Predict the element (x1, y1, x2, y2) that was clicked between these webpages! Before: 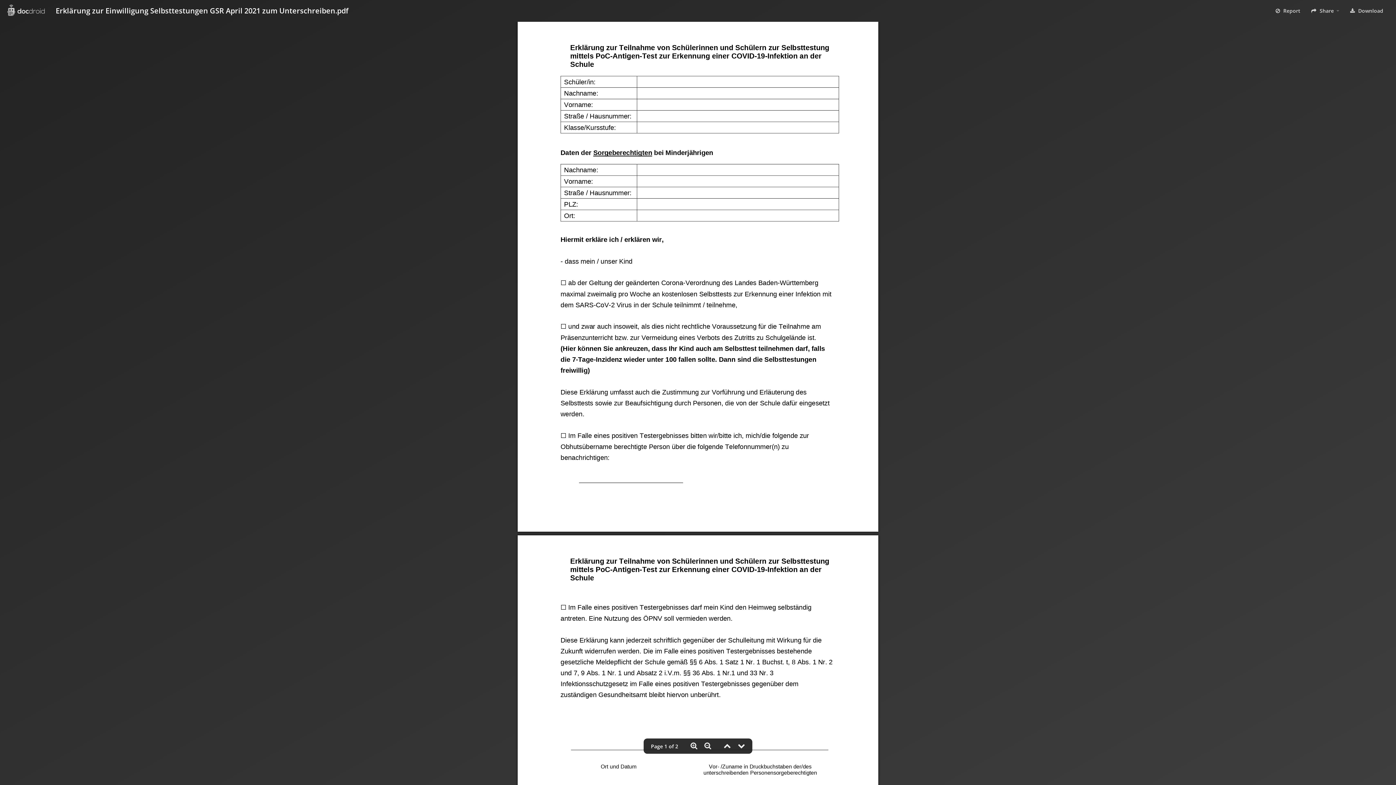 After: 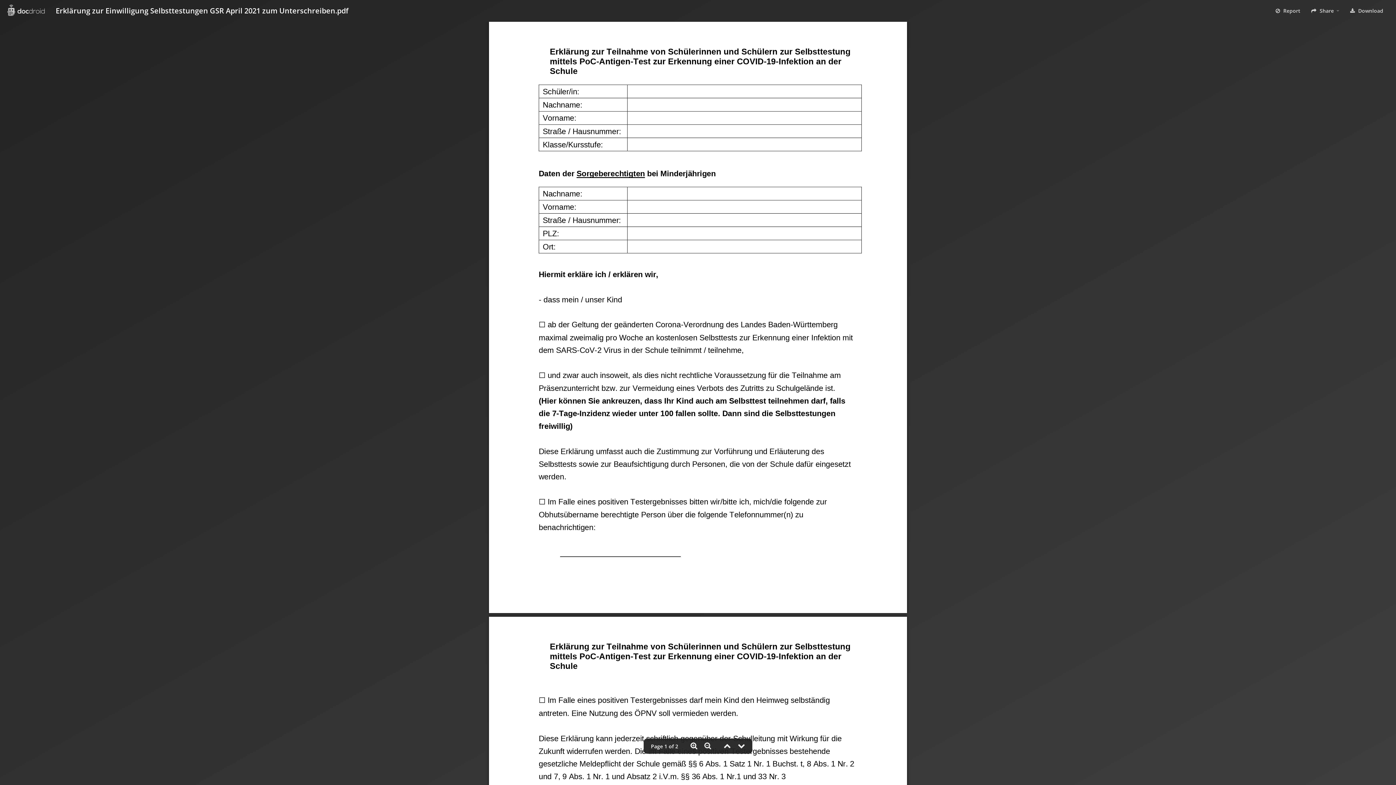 Action: bbox: (690, 743, 697, 750)